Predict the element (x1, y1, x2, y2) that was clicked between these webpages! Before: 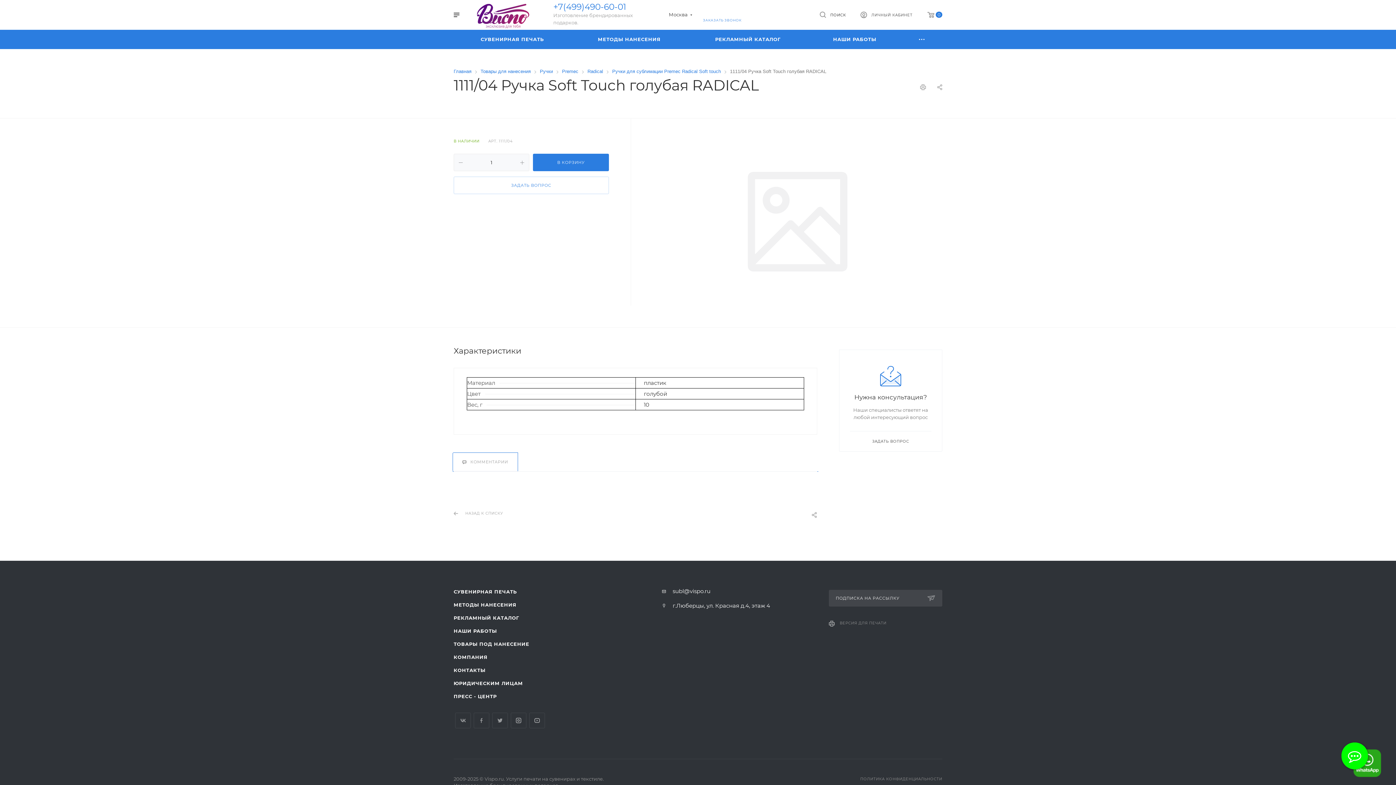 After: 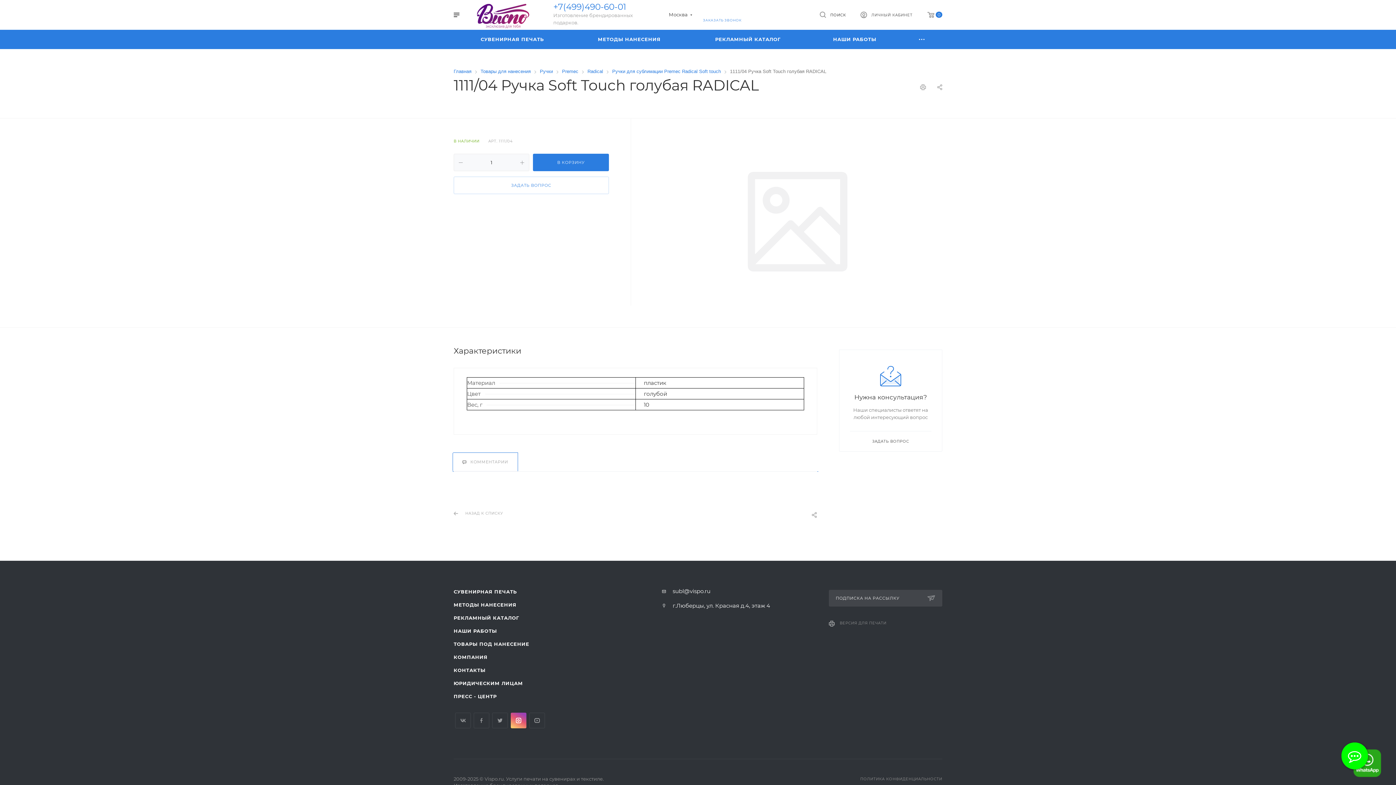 Action: bbox: (510, 713, 526, 728) label: Instagram